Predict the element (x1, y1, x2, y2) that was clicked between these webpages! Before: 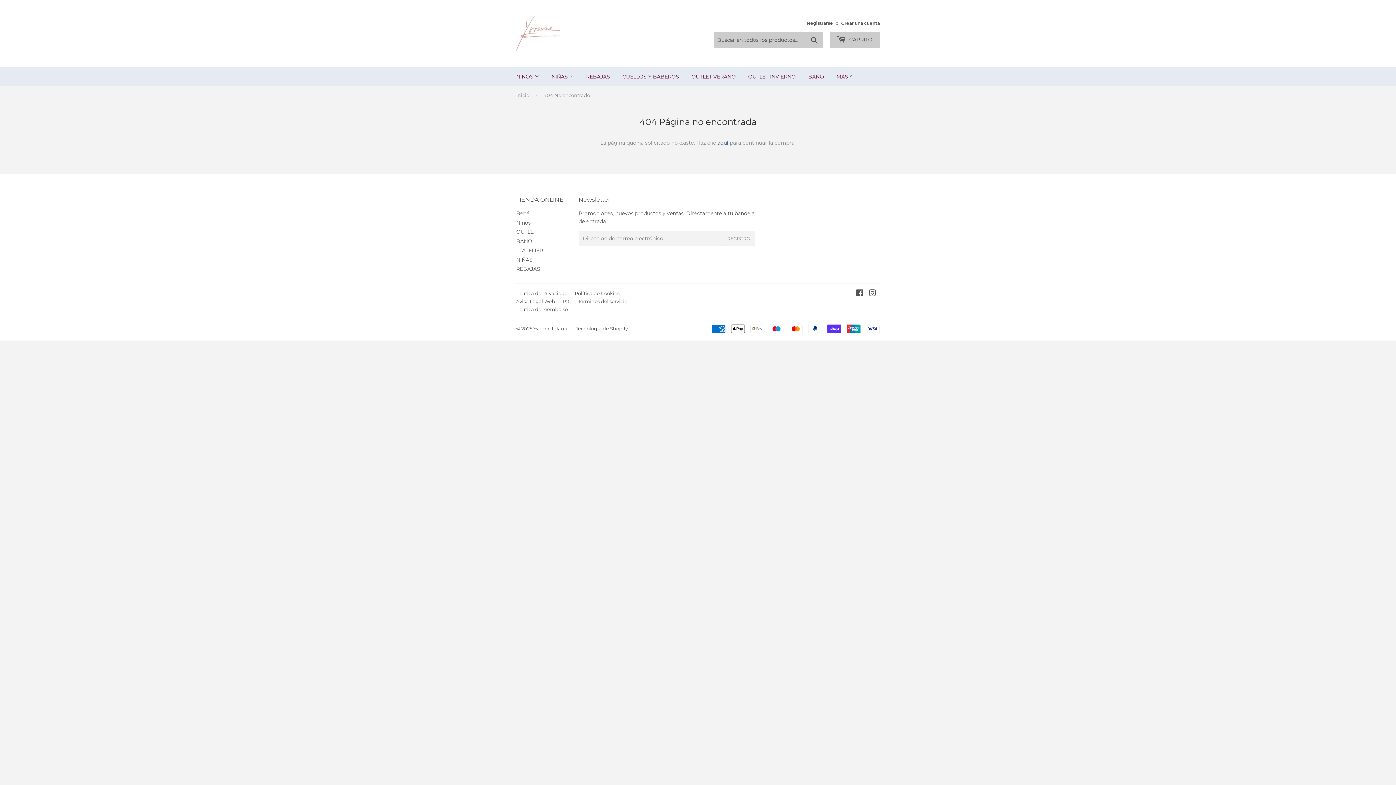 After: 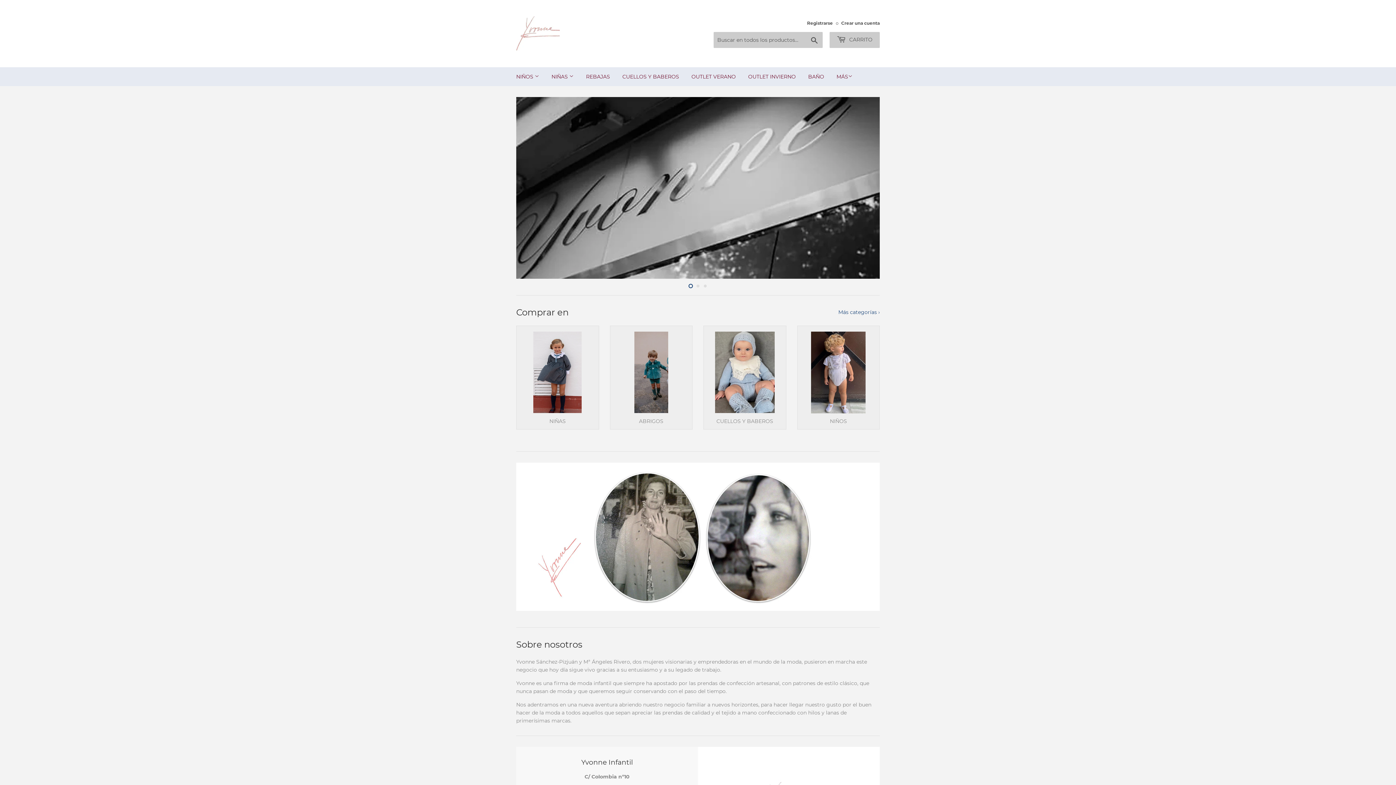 Action: bbox: (516, 16, 698, 50)